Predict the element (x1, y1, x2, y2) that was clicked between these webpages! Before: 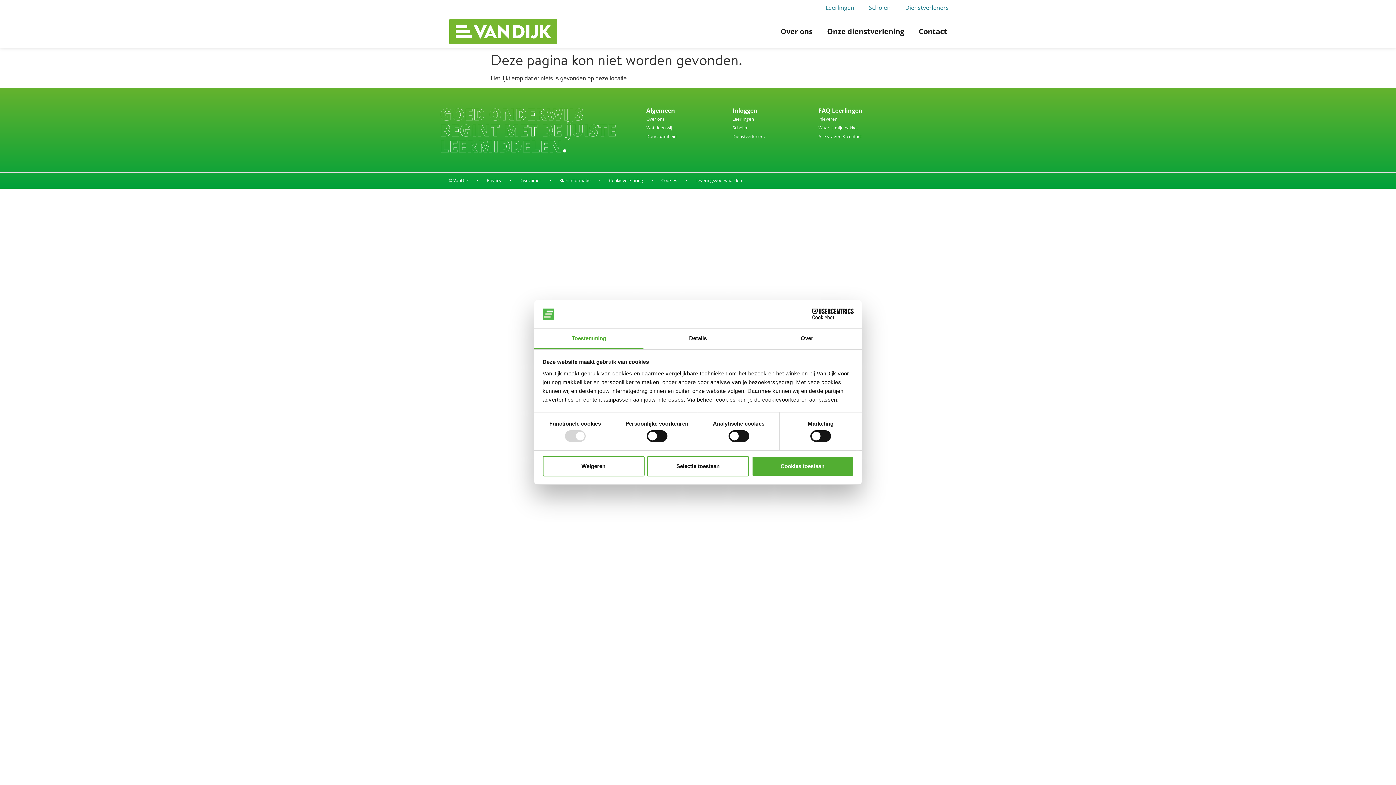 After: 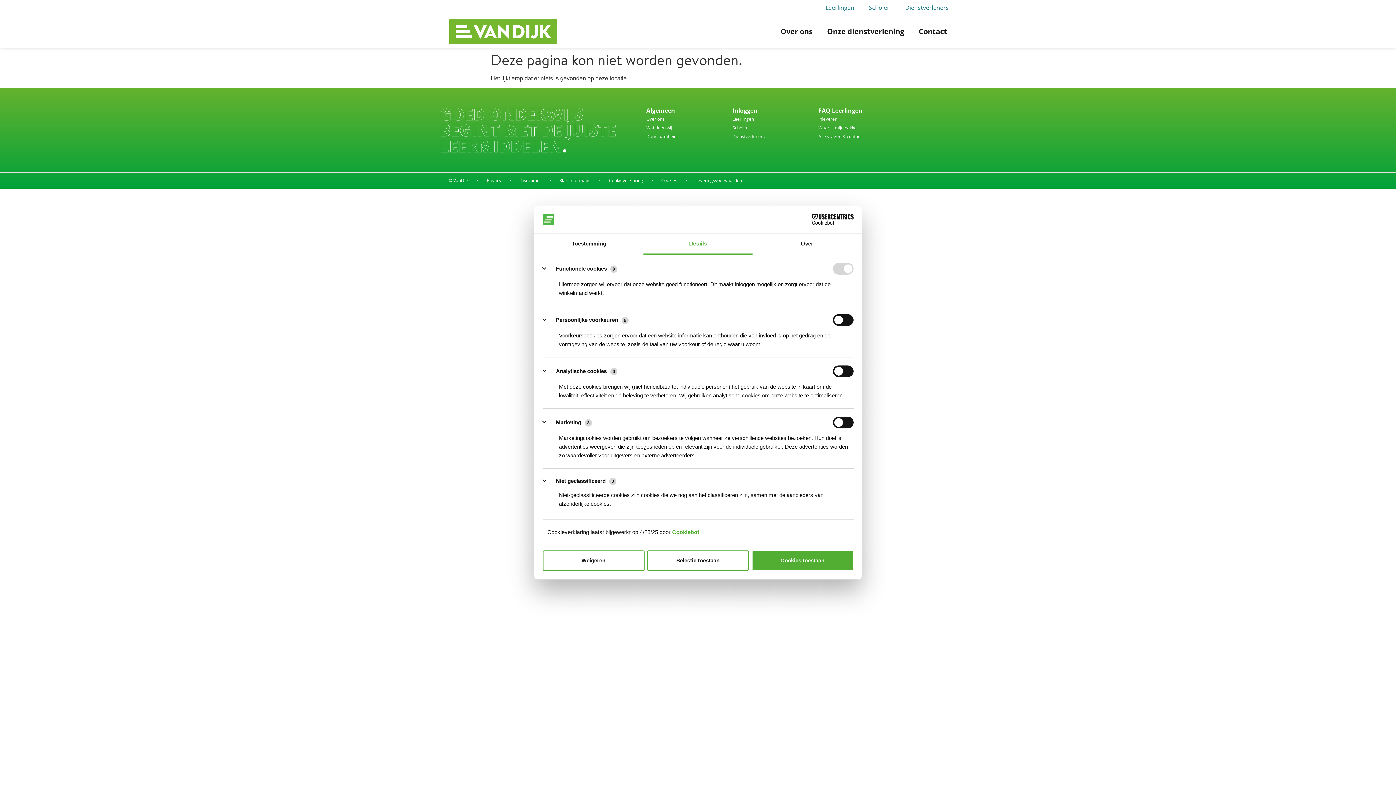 Action: bbox: (643, 328, 752, 349) label: Details